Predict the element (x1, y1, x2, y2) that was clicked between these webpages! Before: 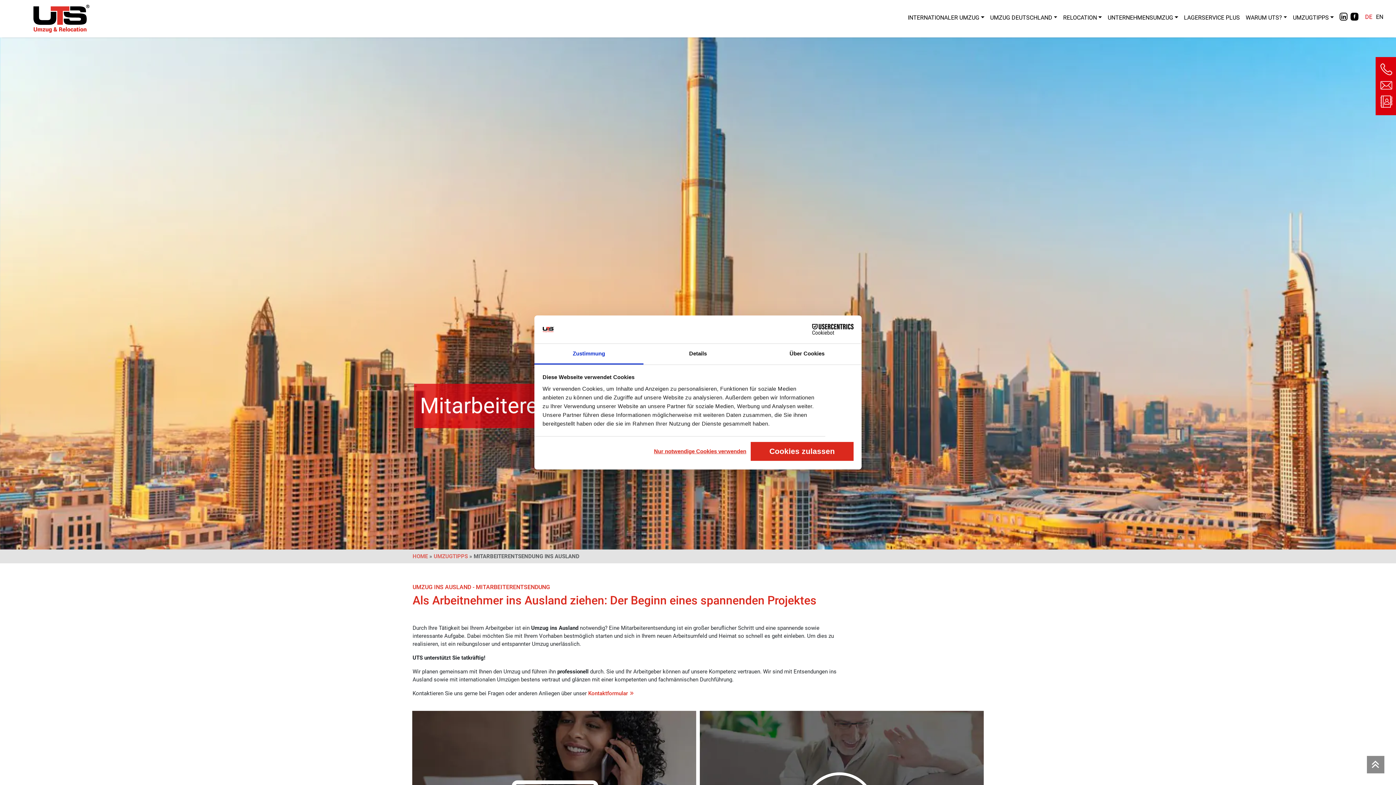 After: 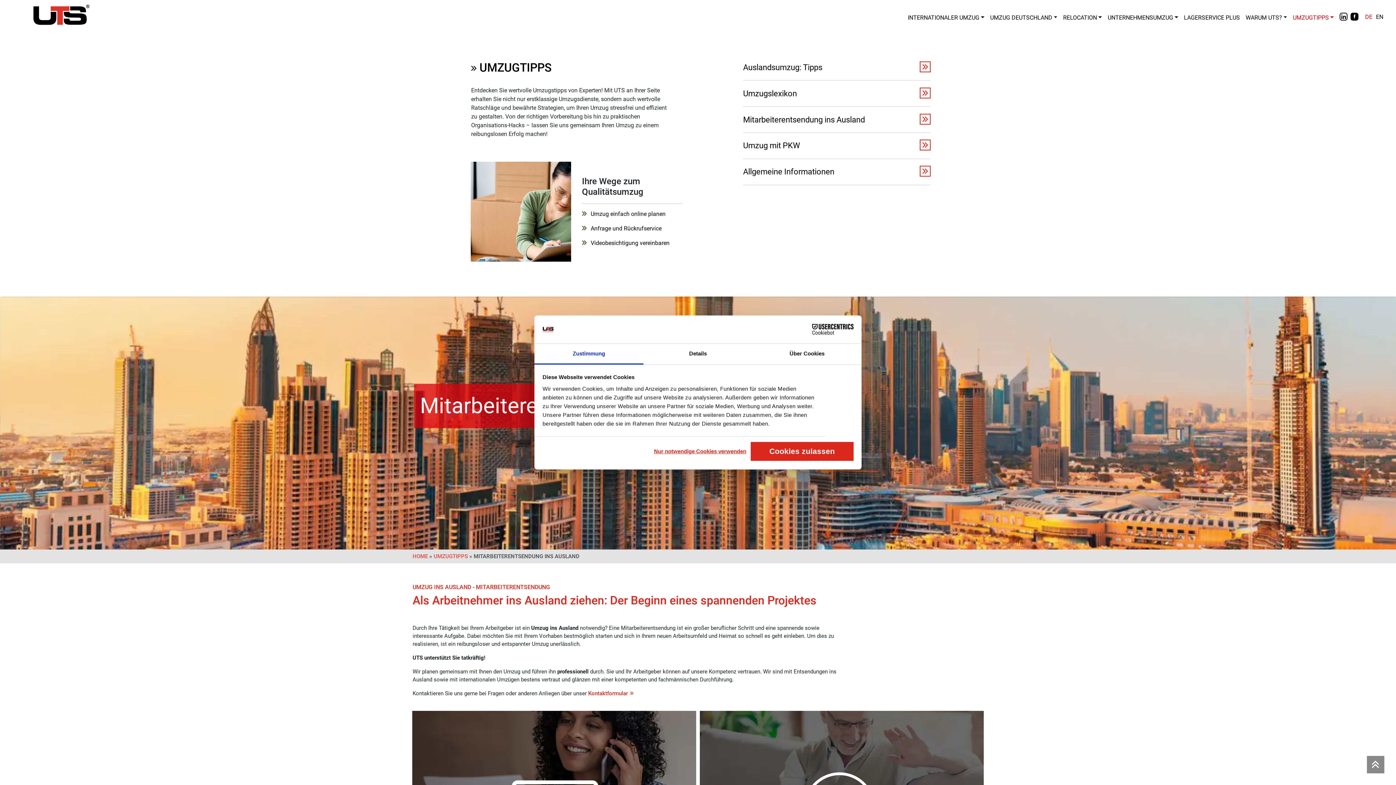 Action: bbox: (1290, 10, 1337, 25) label: UMZUGTIPPS